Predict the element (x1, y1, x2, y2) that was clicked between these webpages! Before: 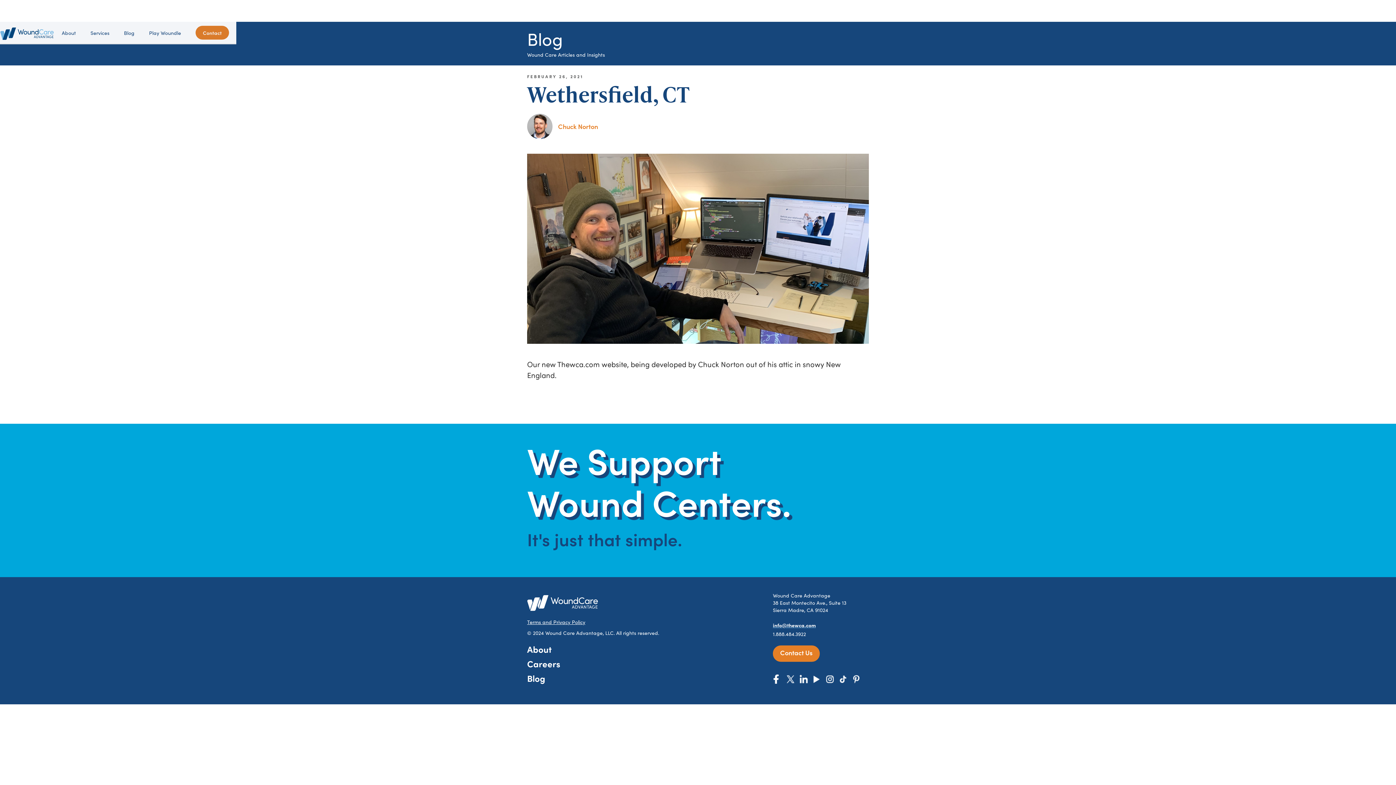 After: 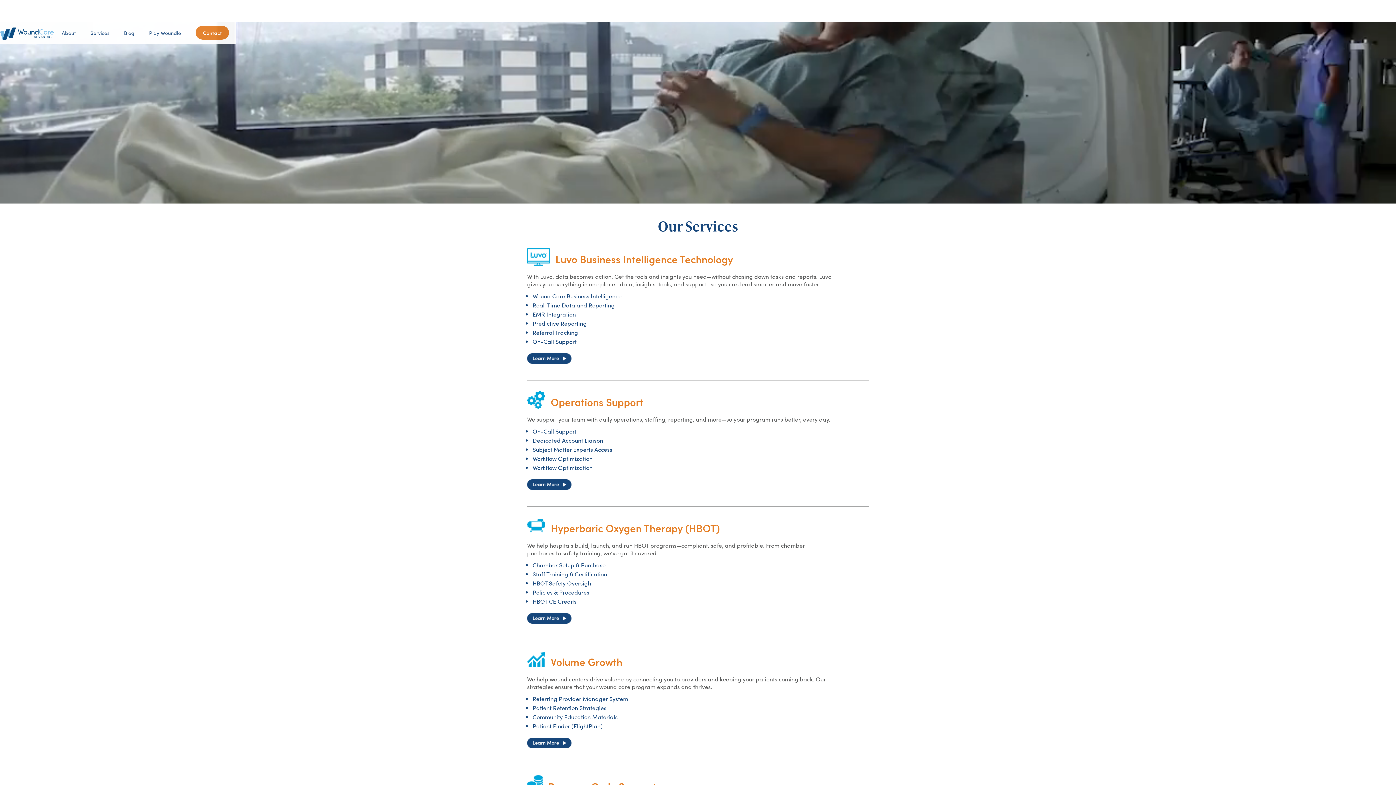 Action: label: Services bbox: (83, 21, 116, 43)